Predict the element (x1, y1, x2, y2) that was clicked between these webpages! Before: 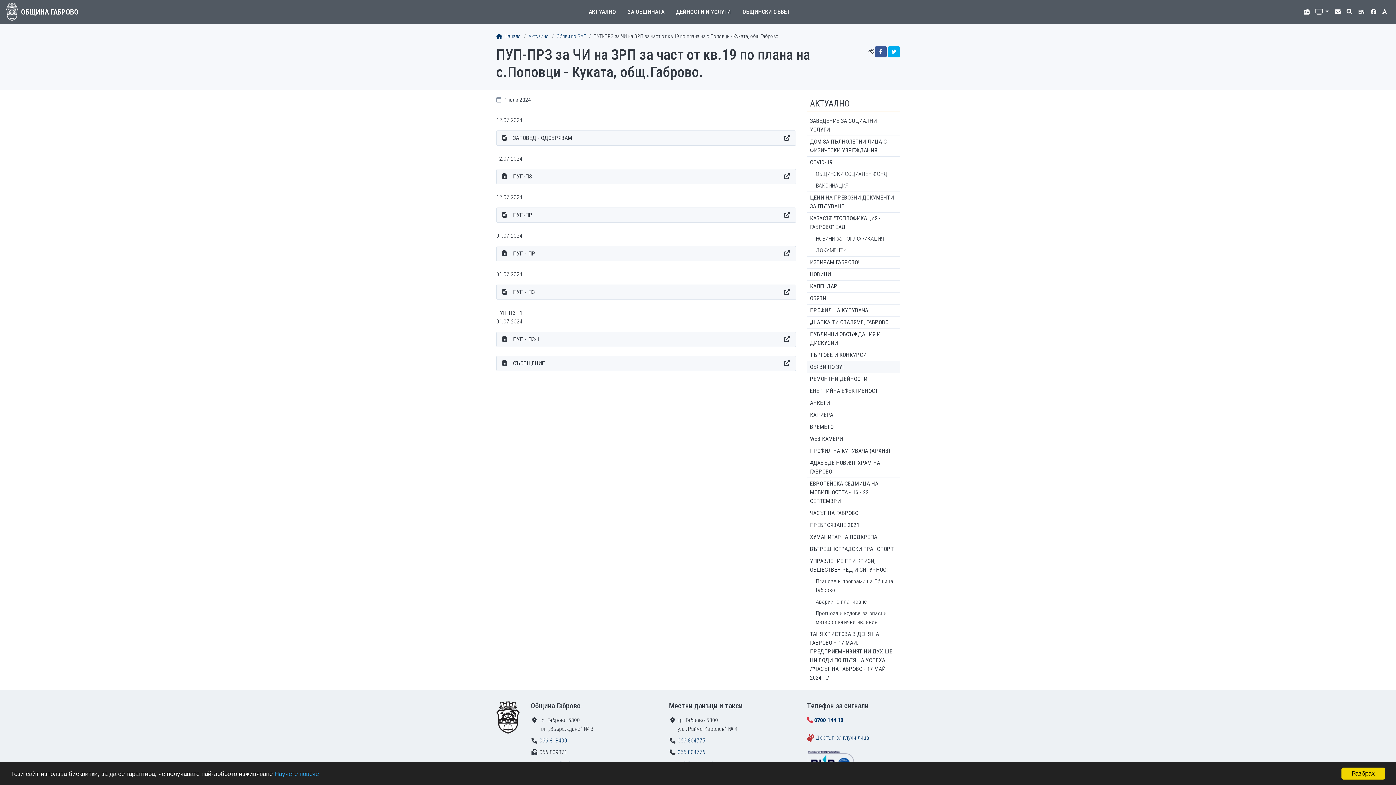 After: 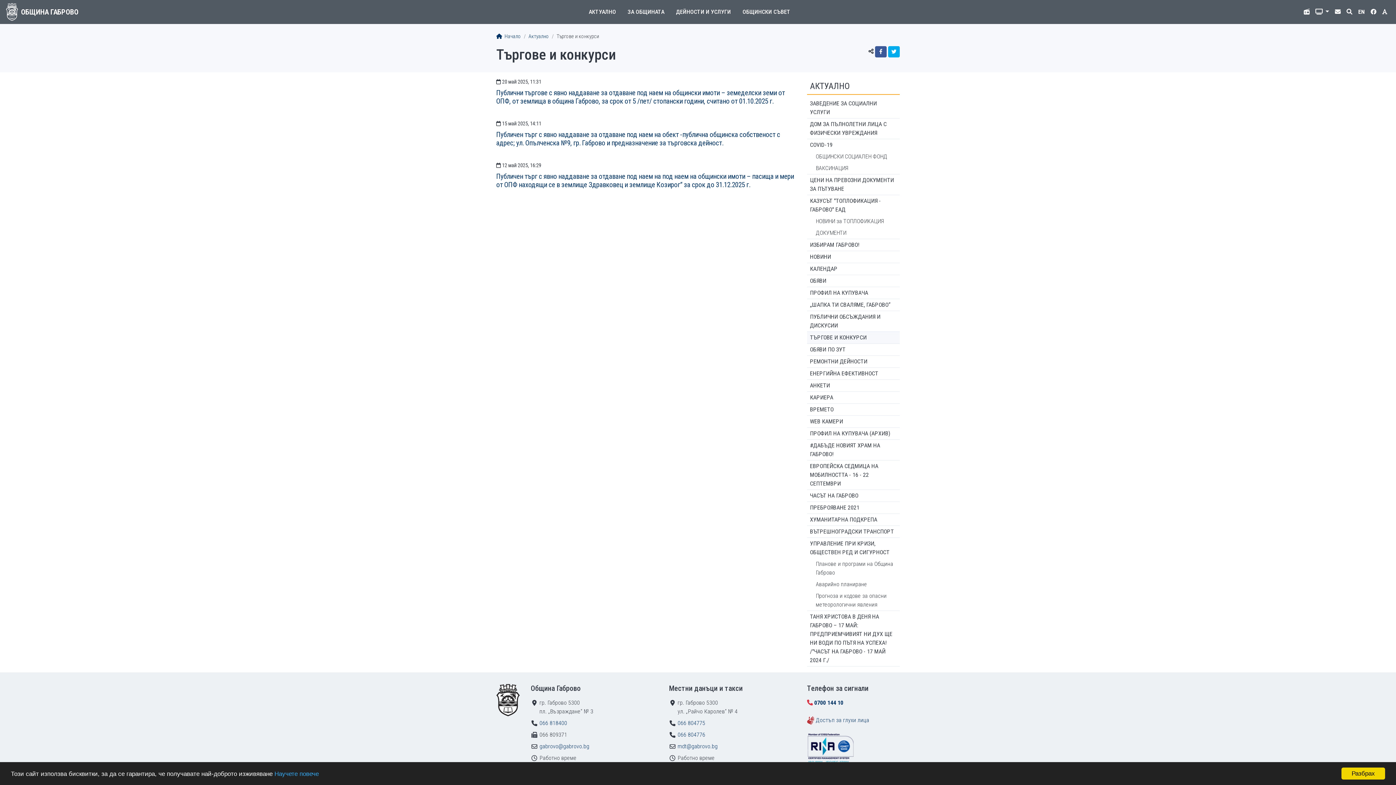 Action: label: ТЪРГОВЕ И КОНКУРСИ bbox: (807, 349, 900, 361)